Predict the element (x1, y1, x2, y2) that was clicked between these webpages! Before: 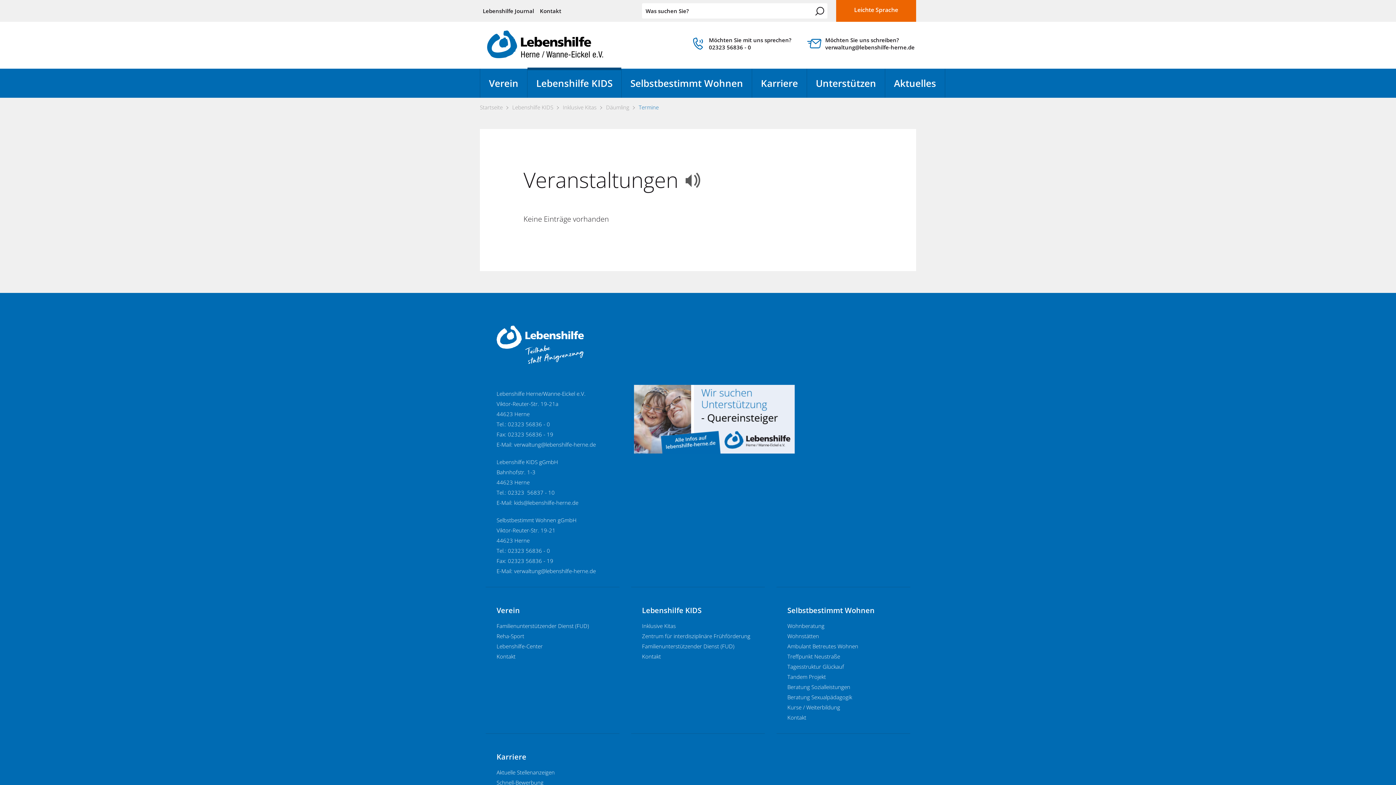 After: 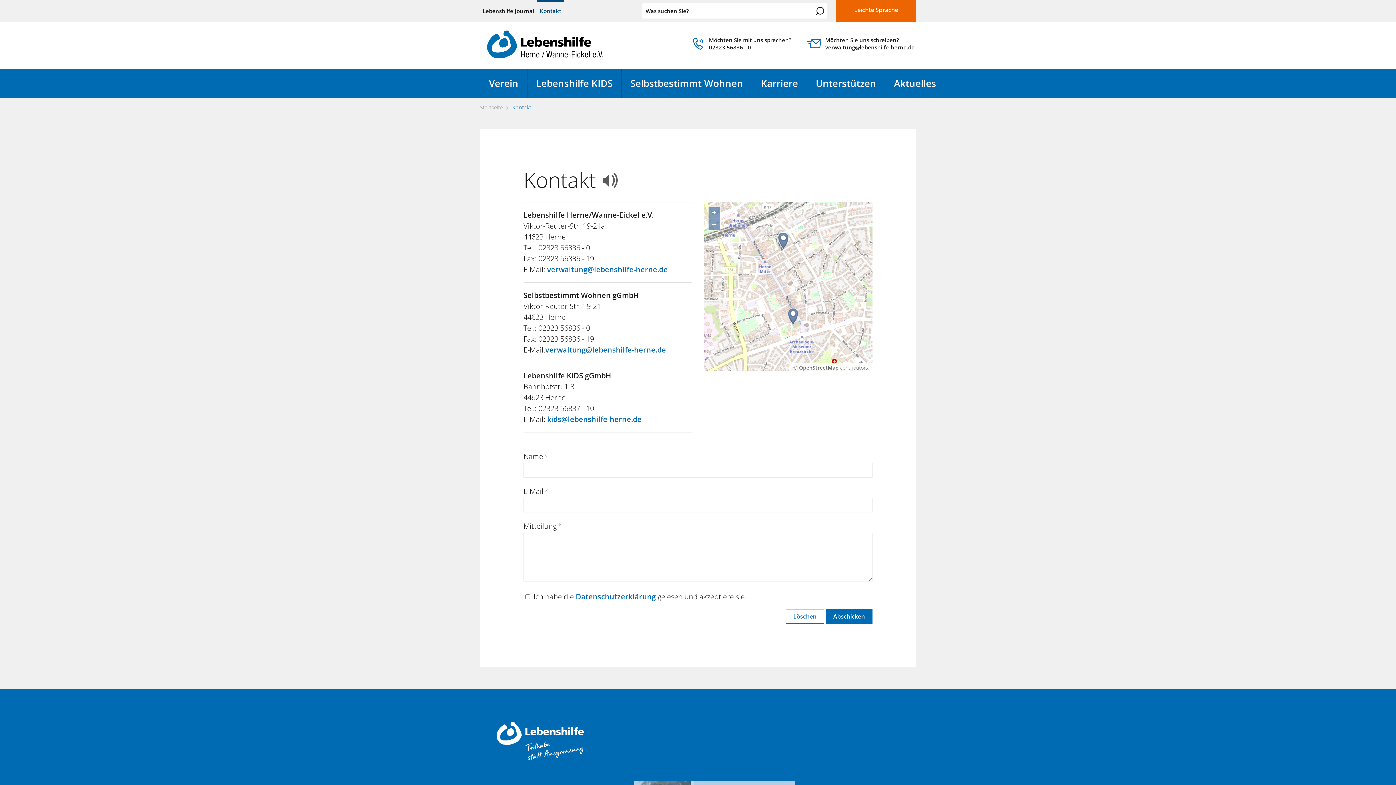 Action: label: Kontakt bbox: (537, 0, 564, 21)